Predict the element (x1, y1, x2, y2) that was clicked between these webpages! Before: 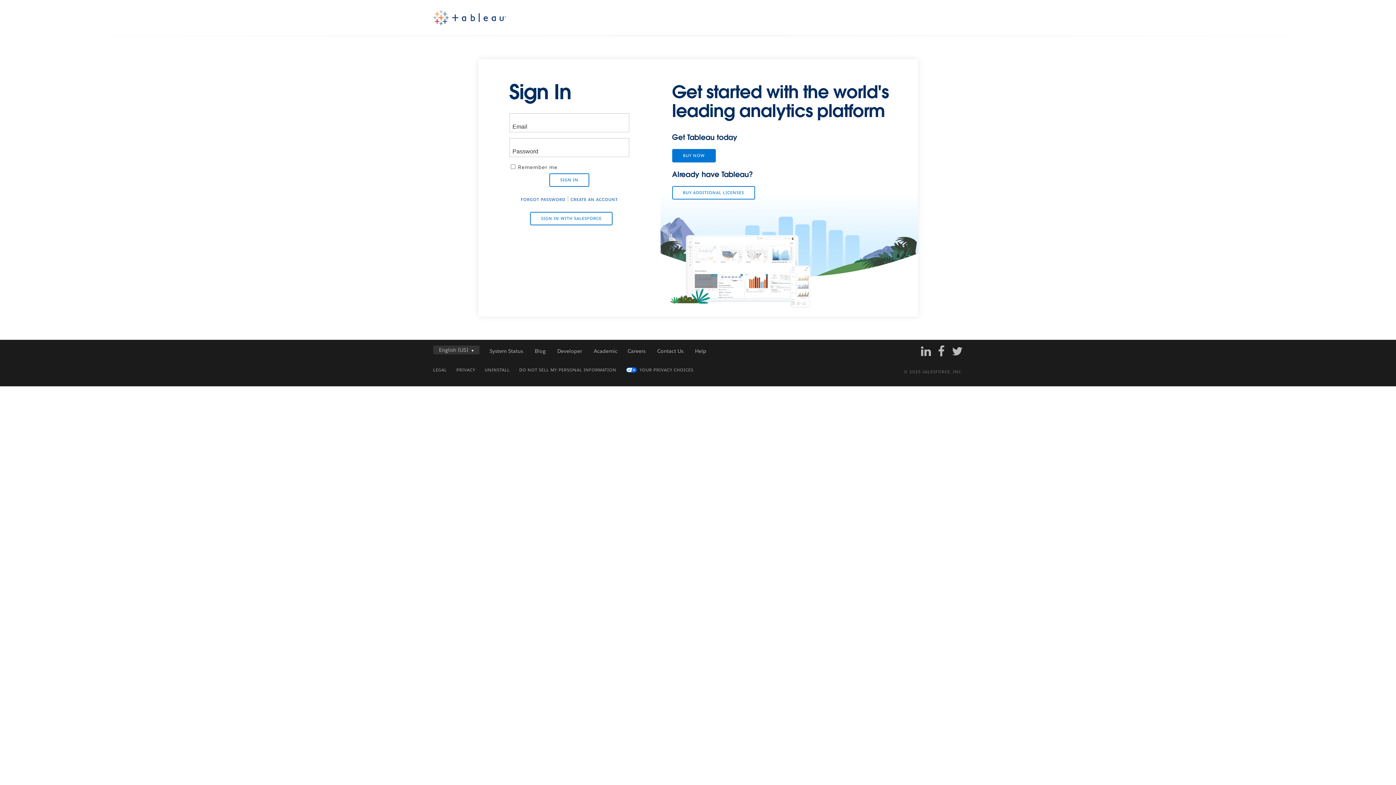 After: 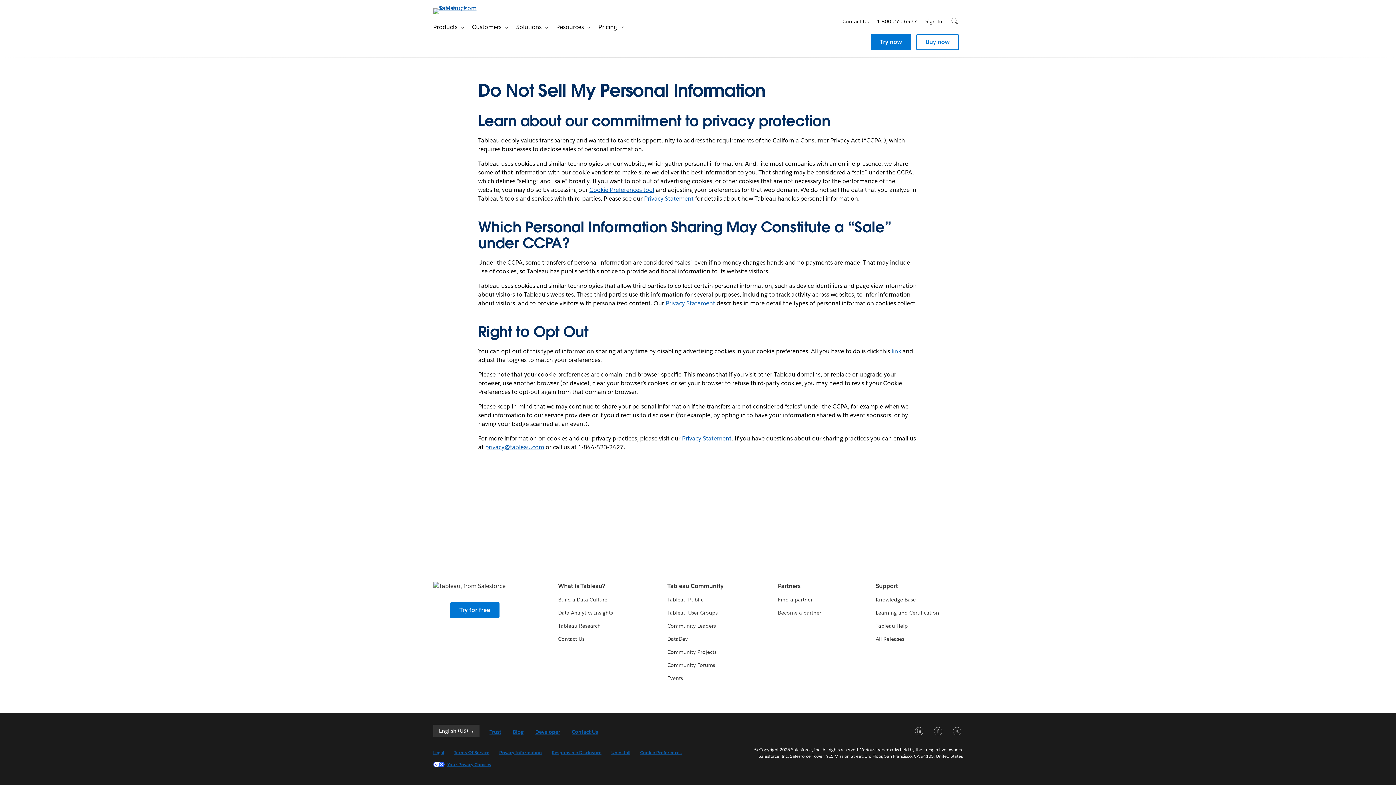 Action: bbox: (519, 367, 616, 373) label: DO NOT SELL MY PERSONAL INFORMATION